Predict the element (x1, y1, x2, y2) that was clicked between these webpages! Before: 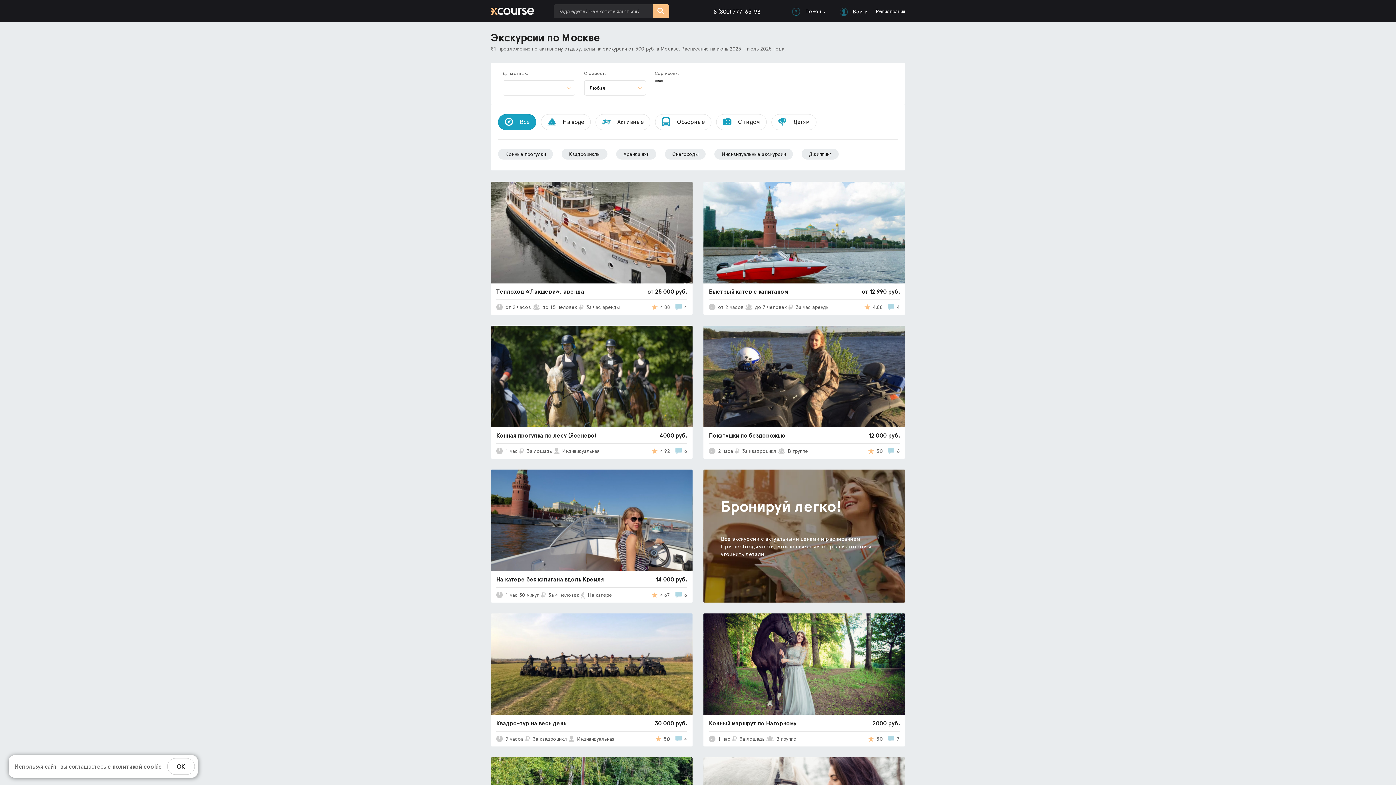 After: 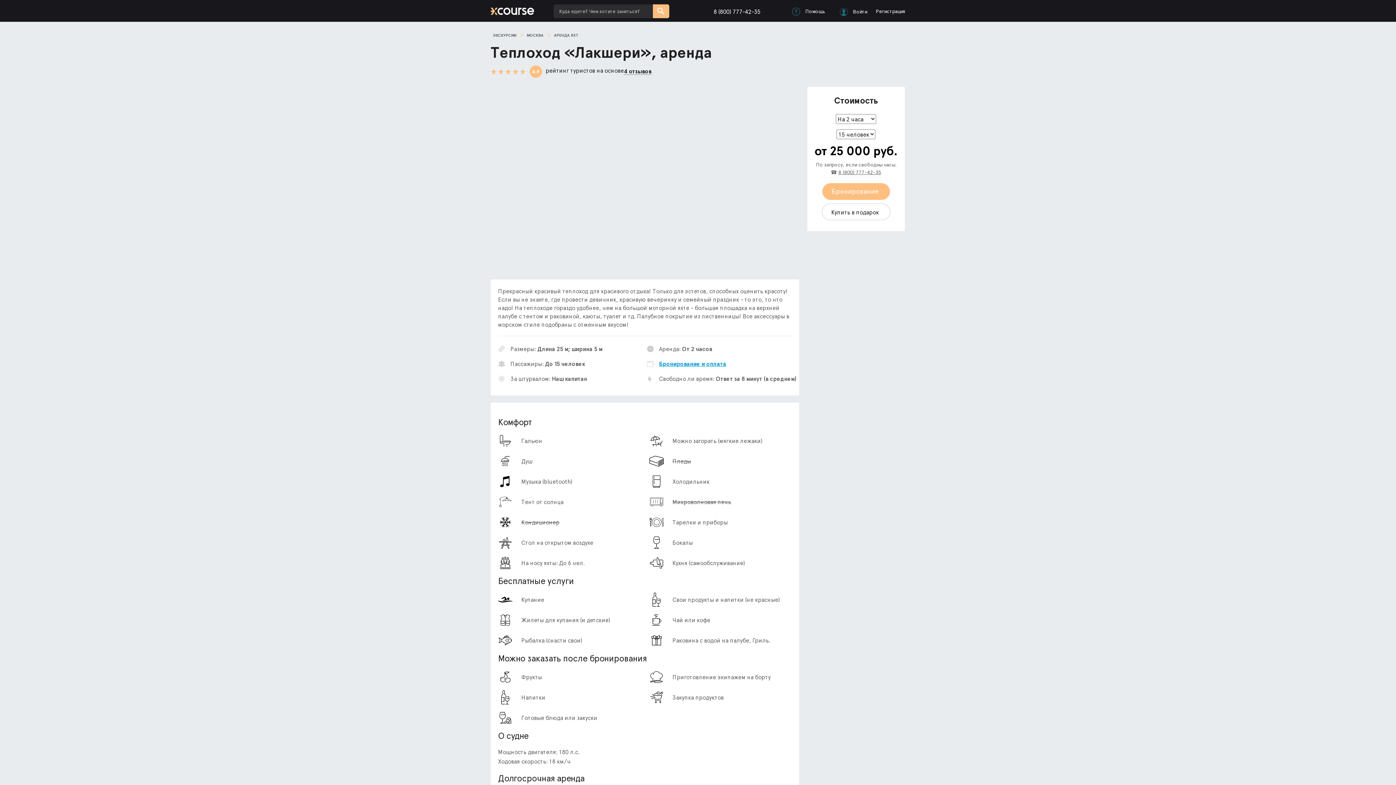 Action: label: Теплоход «Лакшери», аренда bbox: (490, 181, 692, 314)